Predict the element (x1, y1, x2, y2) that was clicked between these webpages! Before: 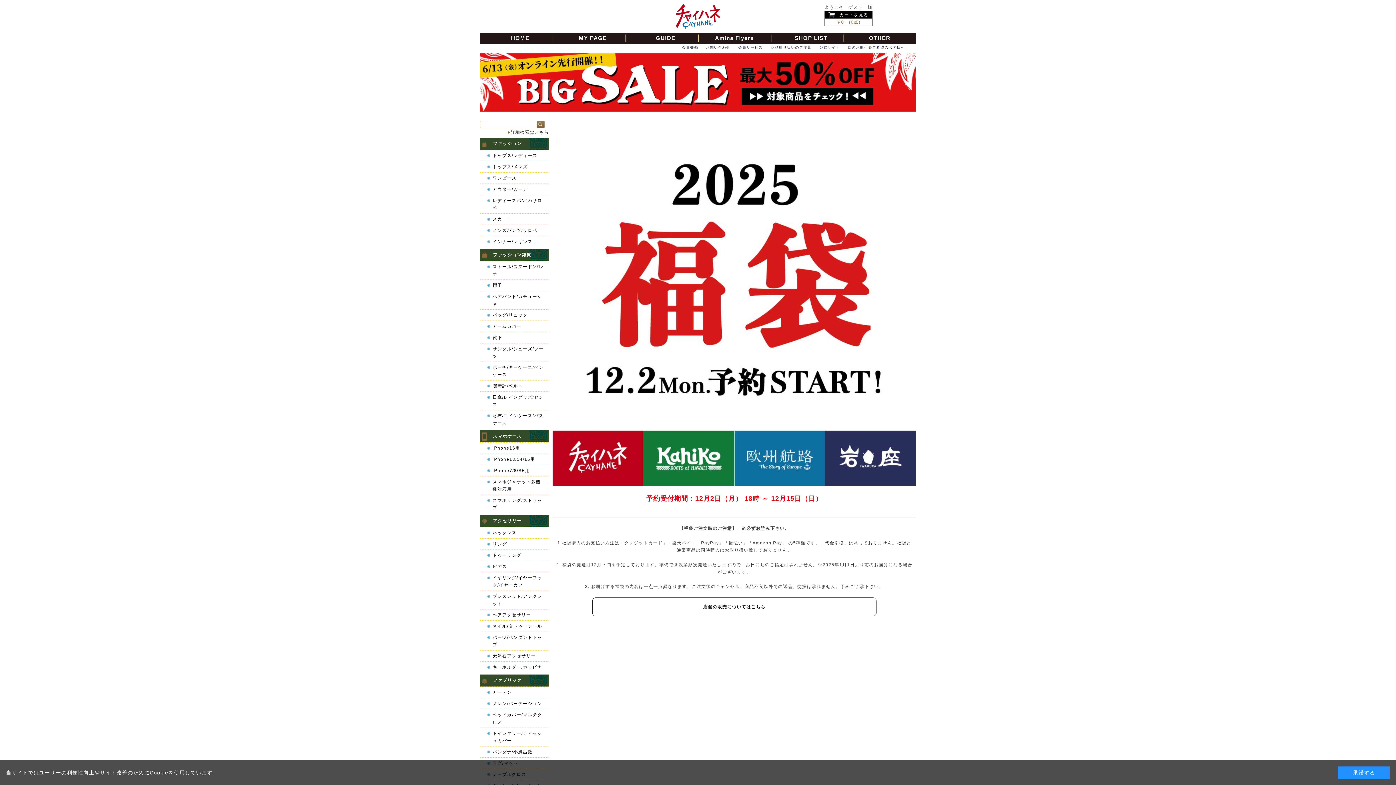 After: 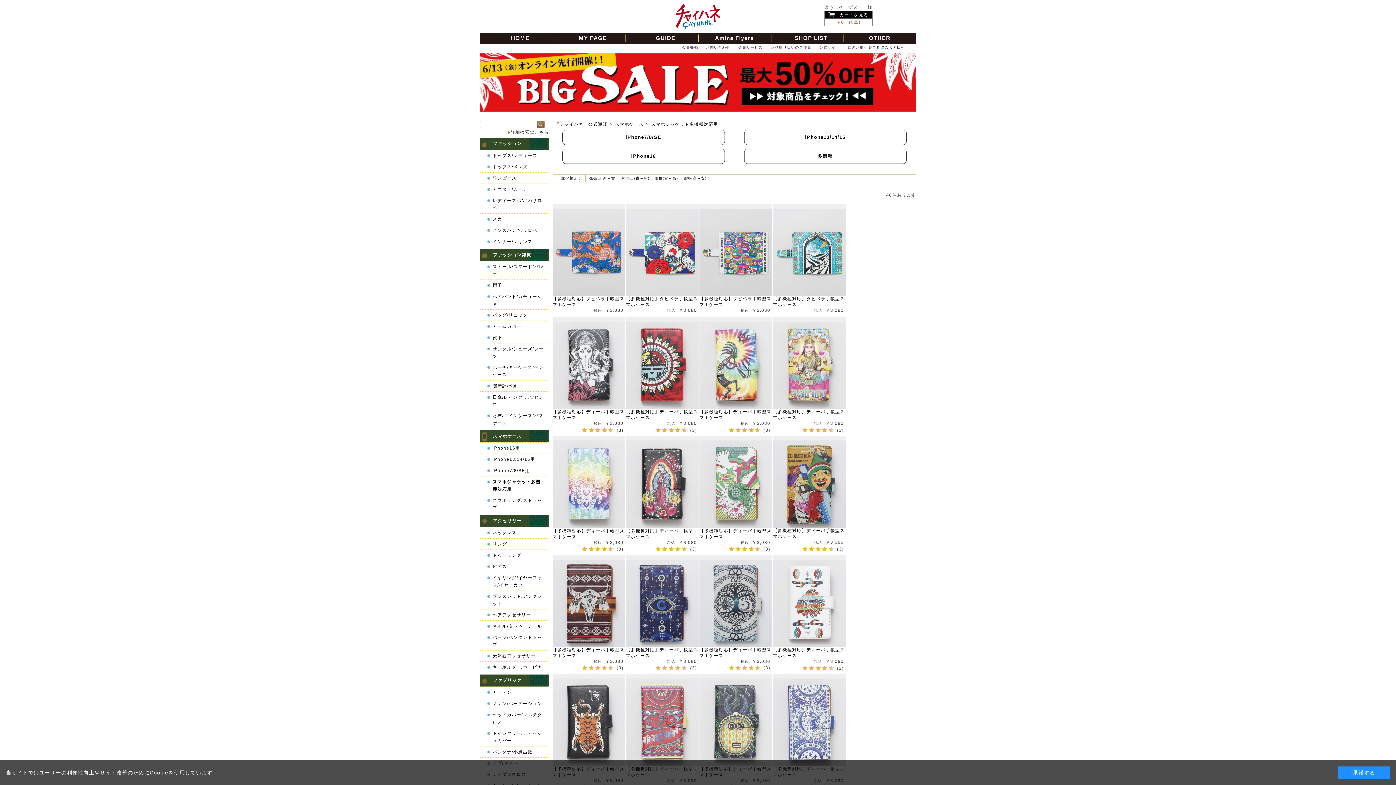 Action: label: スマホジャケット多機種対応用 bbox: (480, 476, 549, 494)